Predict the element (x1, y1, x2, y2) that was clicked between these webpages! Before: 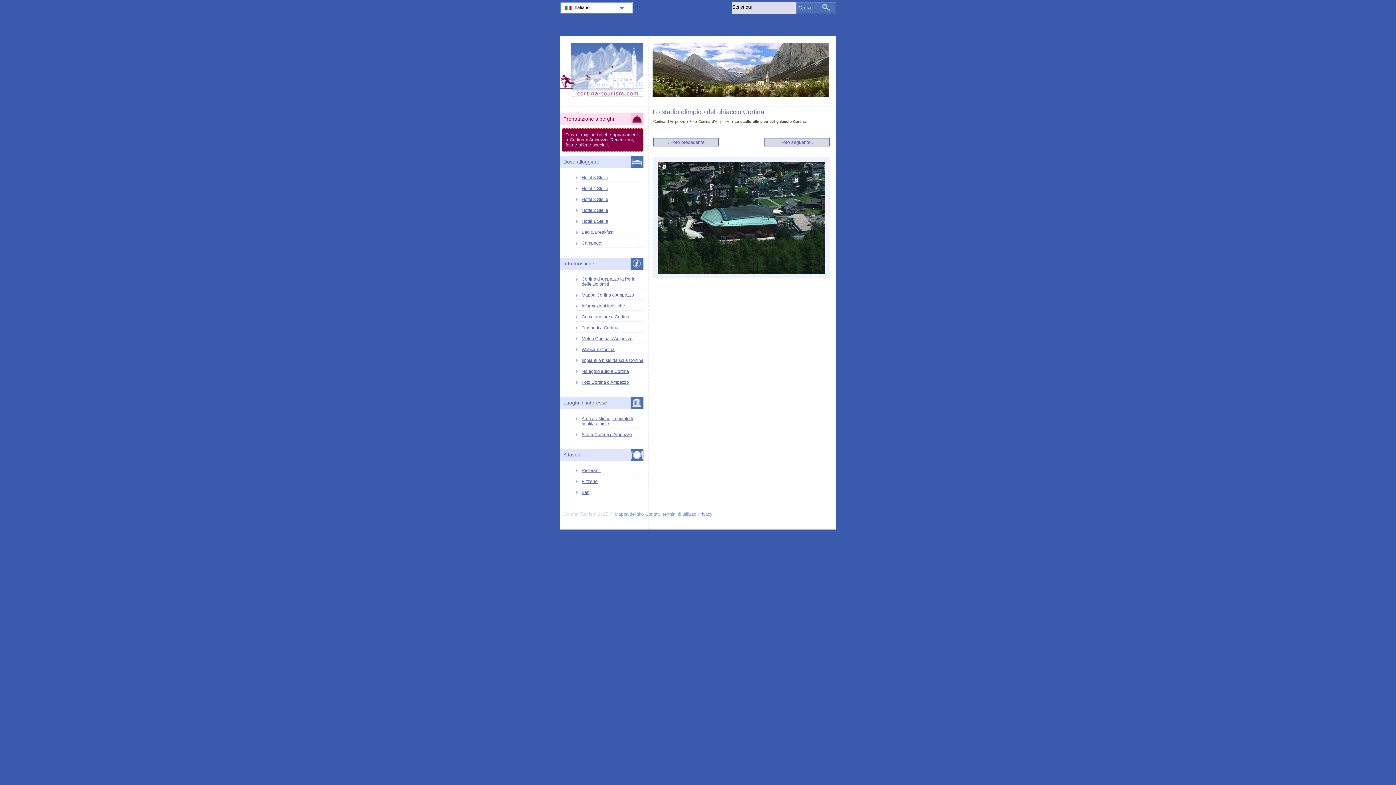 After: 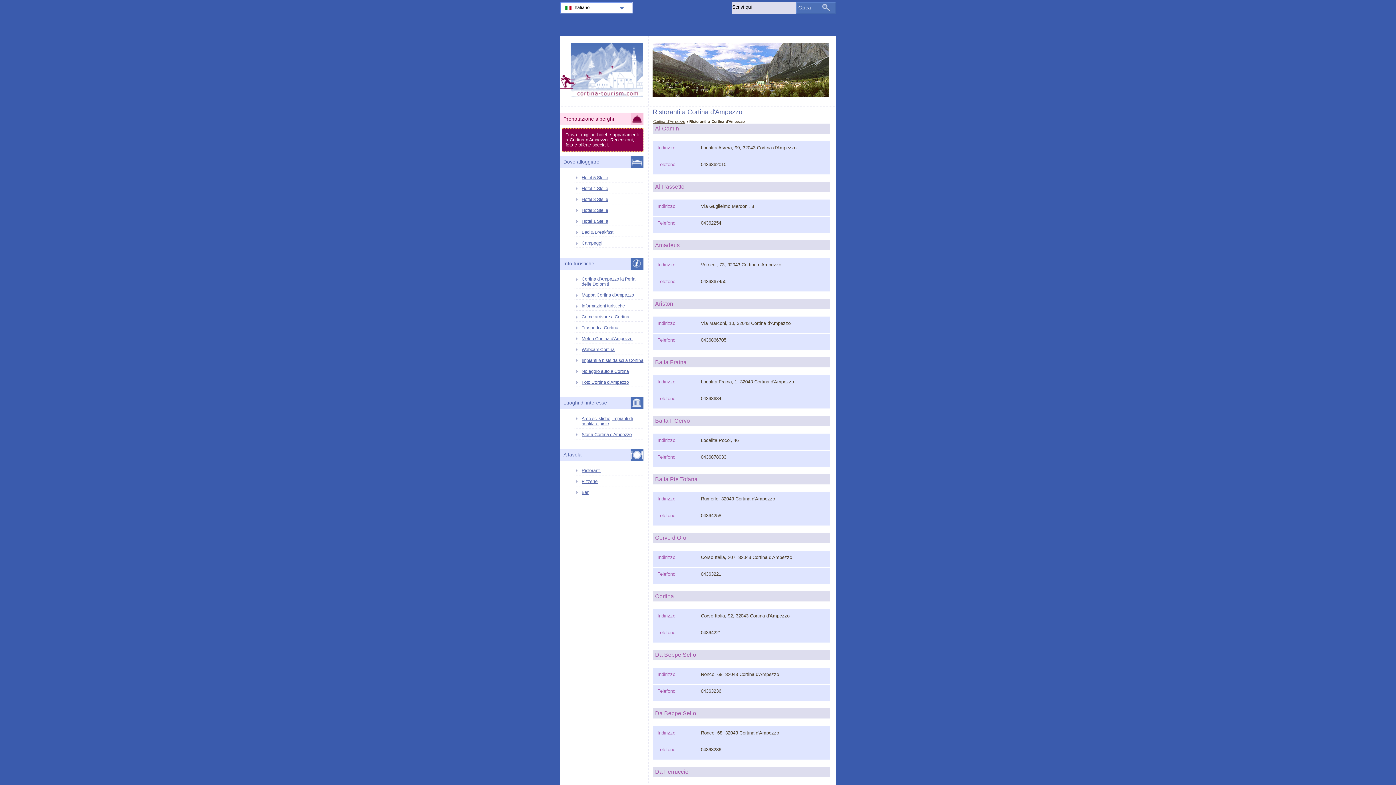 Action: bbox: (574, 467, 643, 475) label: Ristoranti